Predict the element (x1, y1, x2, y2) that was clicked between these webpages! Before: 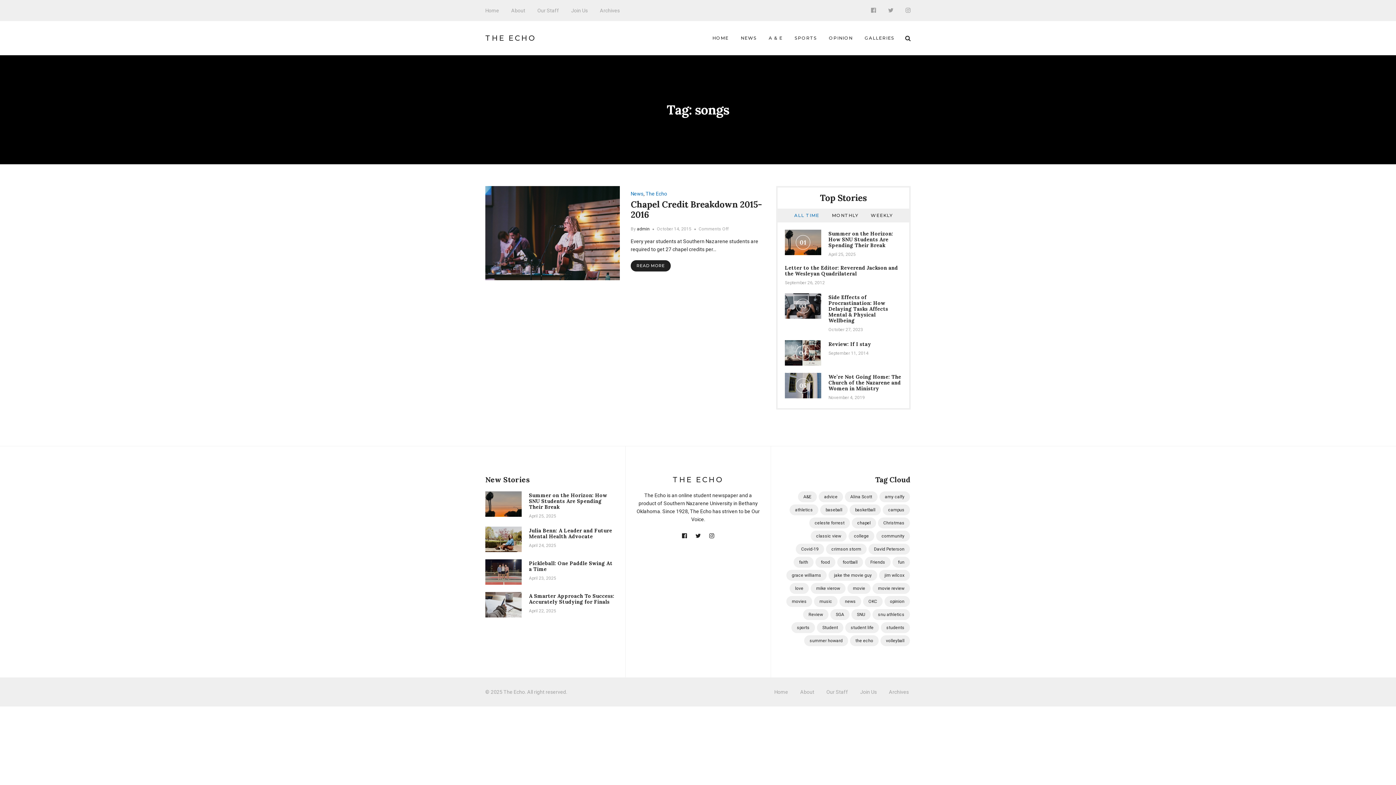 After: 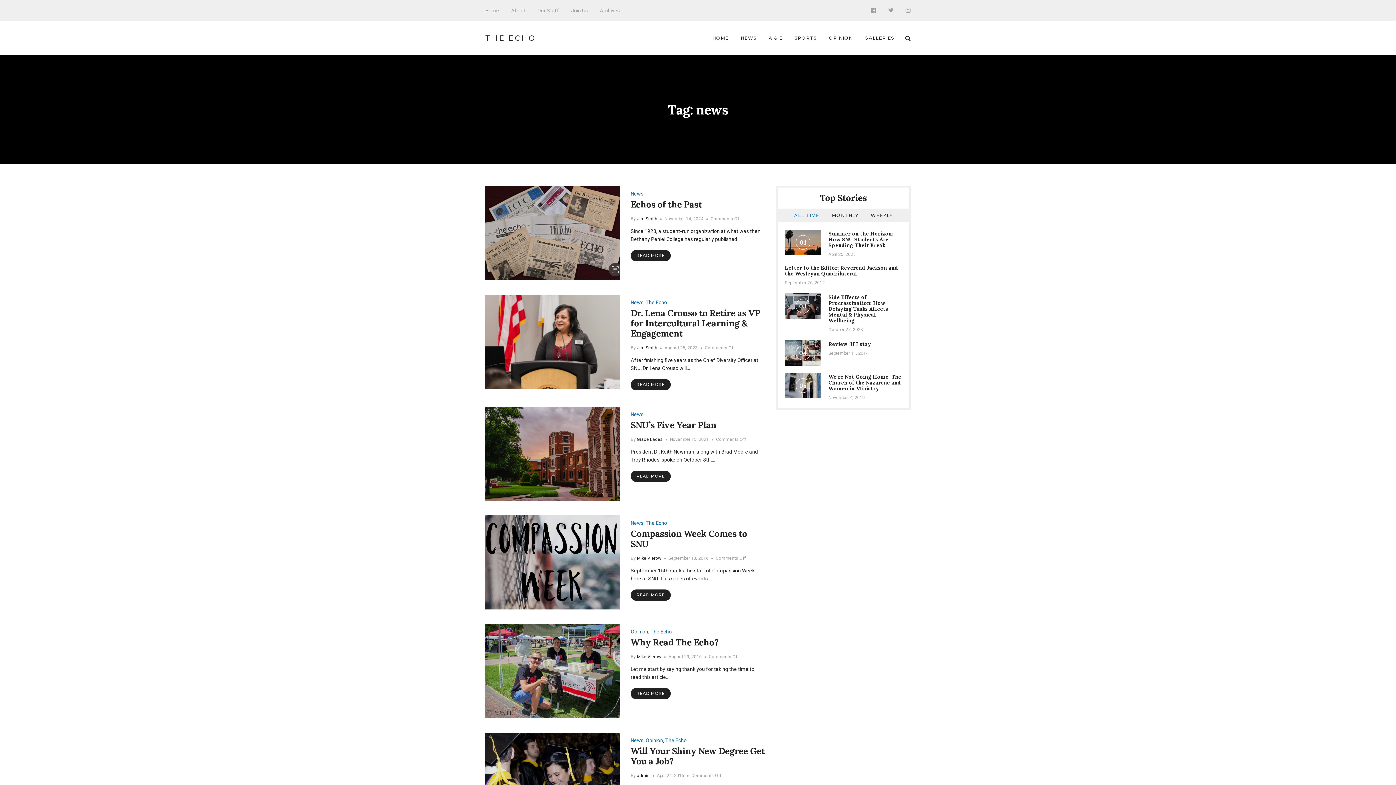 Action: label: news (71 items) bbox: (839, 596, 861, 607)